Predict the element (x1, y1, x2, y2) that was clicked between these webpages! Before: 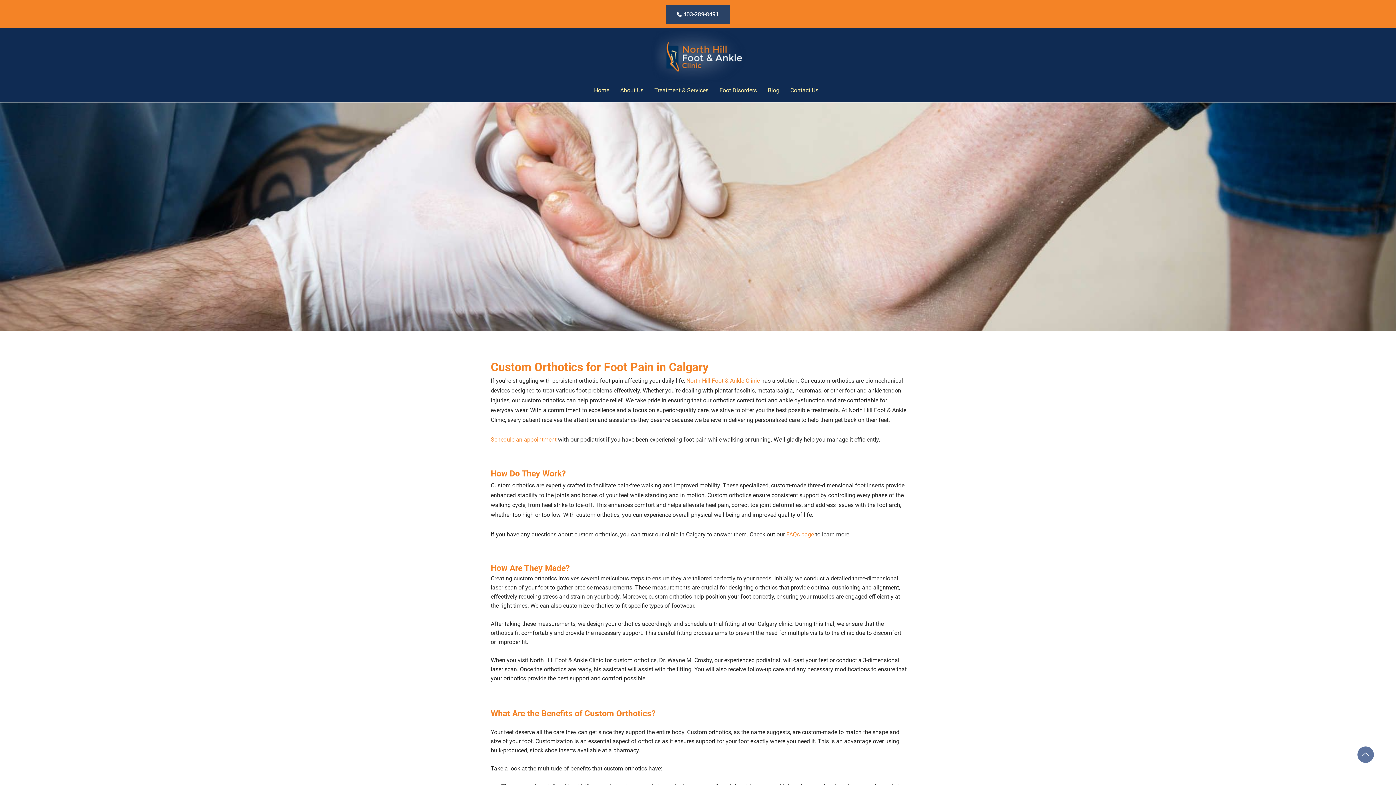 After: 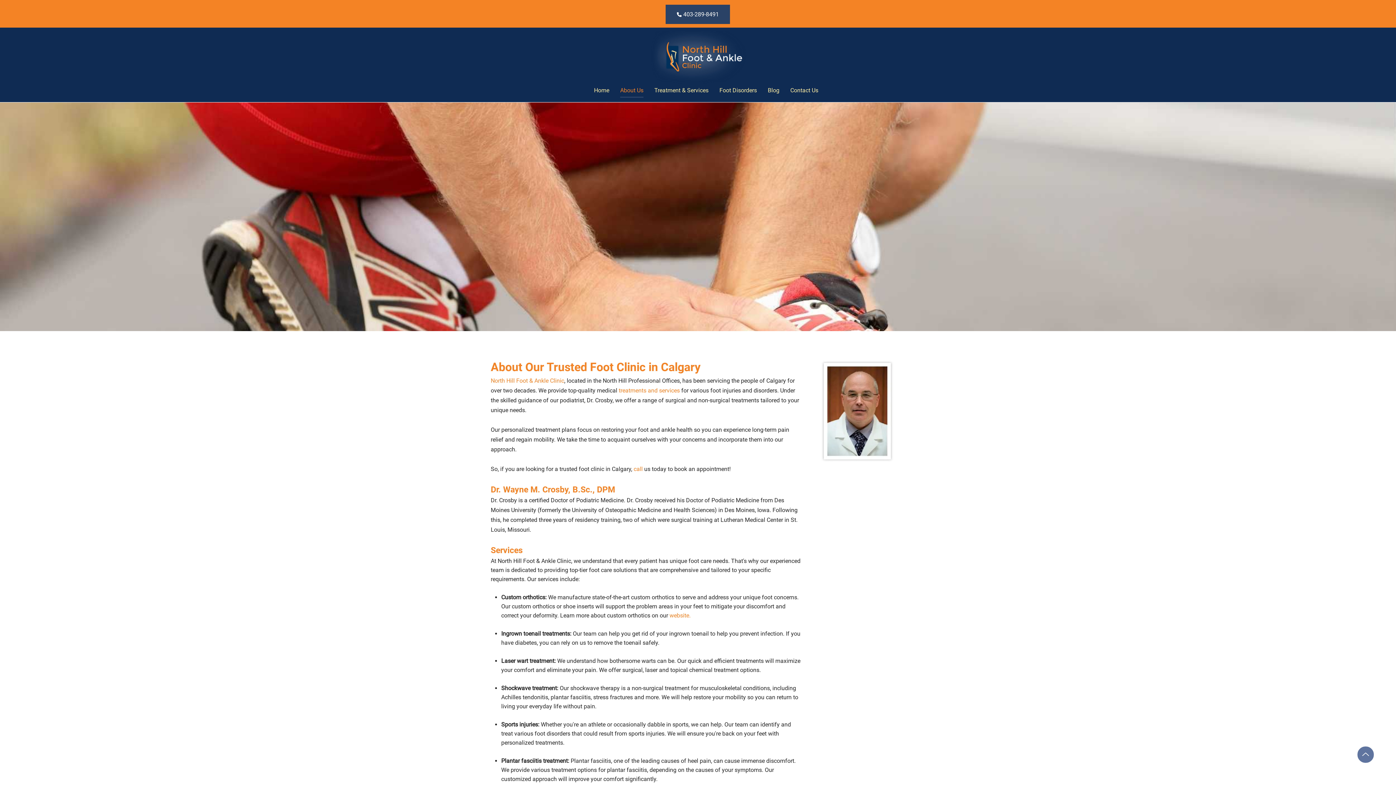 Action: label: About Us bbox: (620, 84, 643, 97)